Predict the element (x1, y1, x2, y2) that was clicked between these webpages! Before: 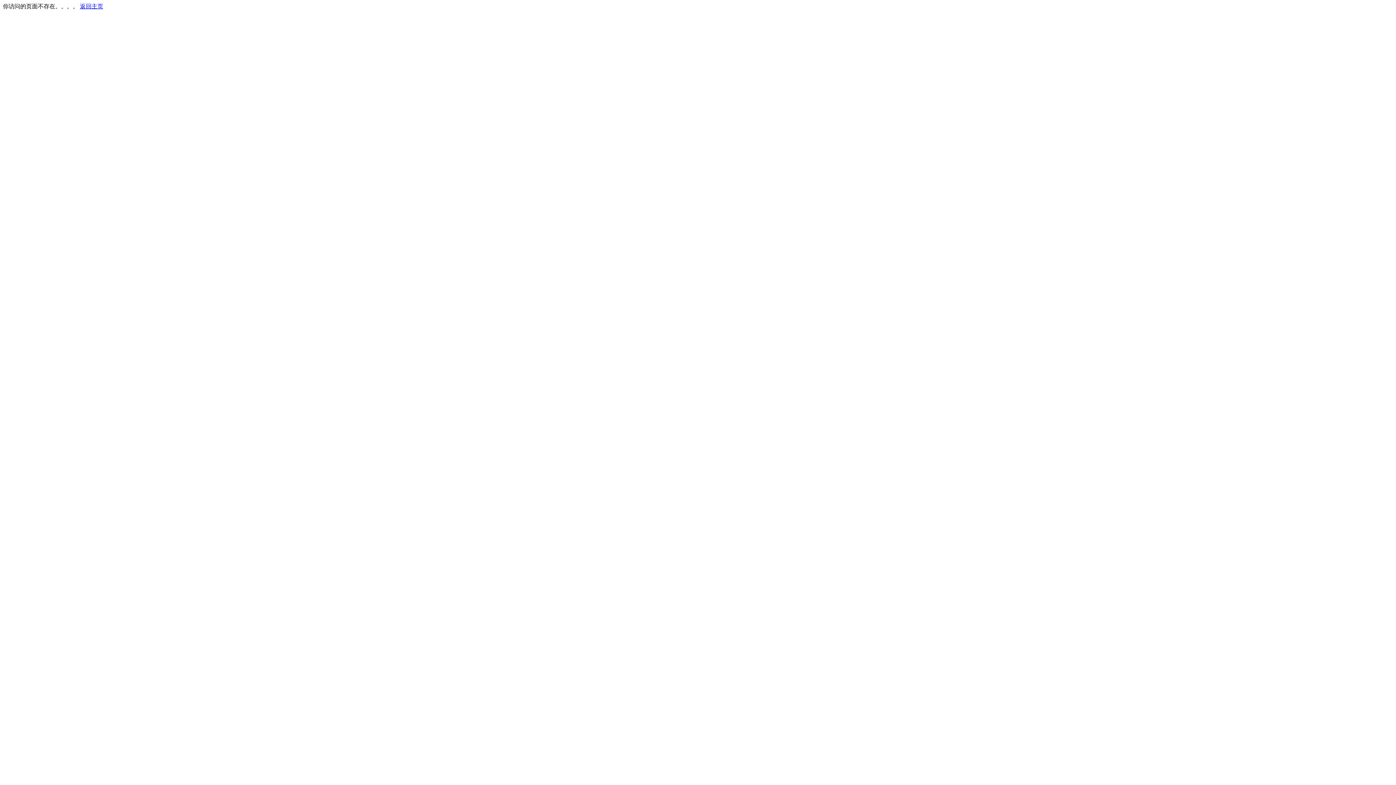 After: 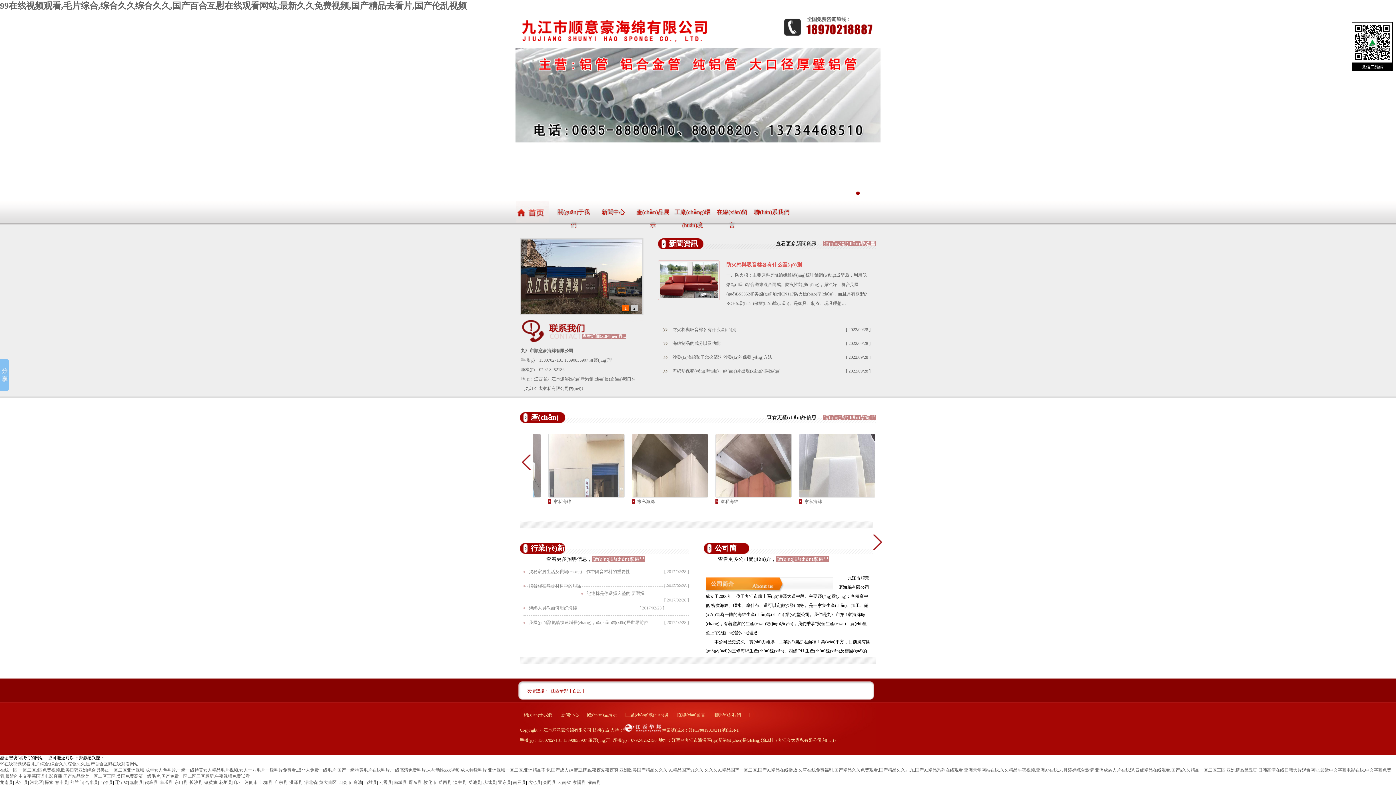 Action: label: 返回主页 bbox: (80, 3, 103, 9)